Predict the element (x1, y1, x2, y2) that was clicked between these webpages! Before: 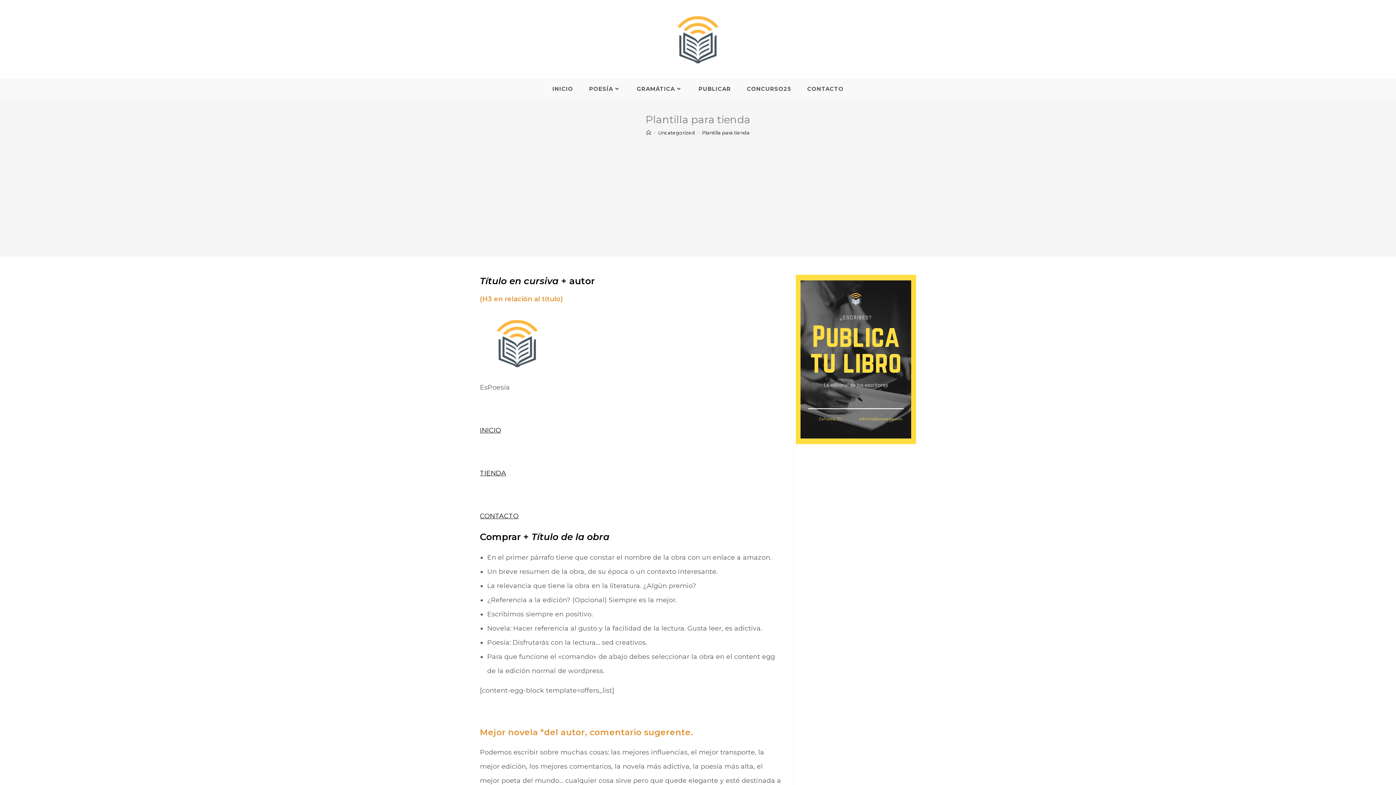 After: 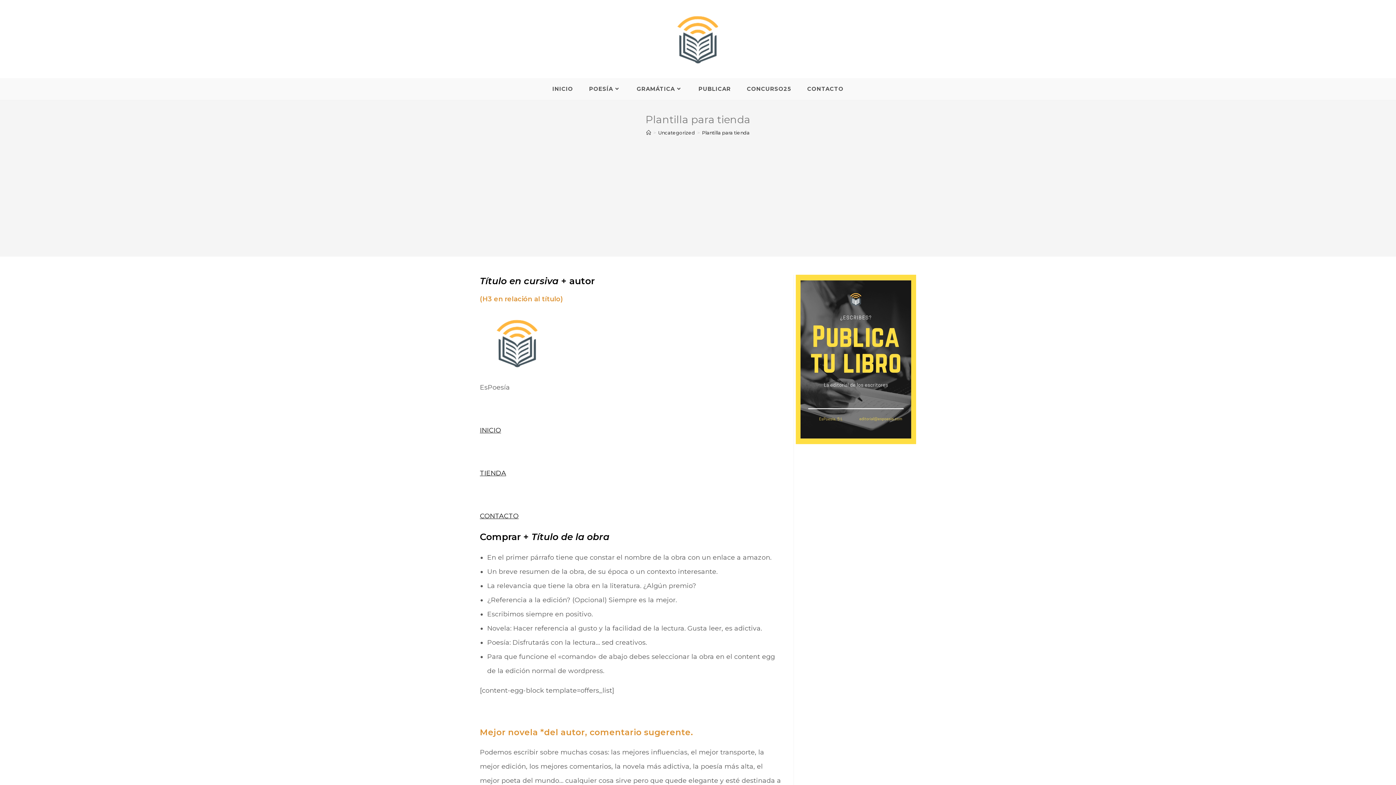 Action: bbox: (796, 274, 916, 444)